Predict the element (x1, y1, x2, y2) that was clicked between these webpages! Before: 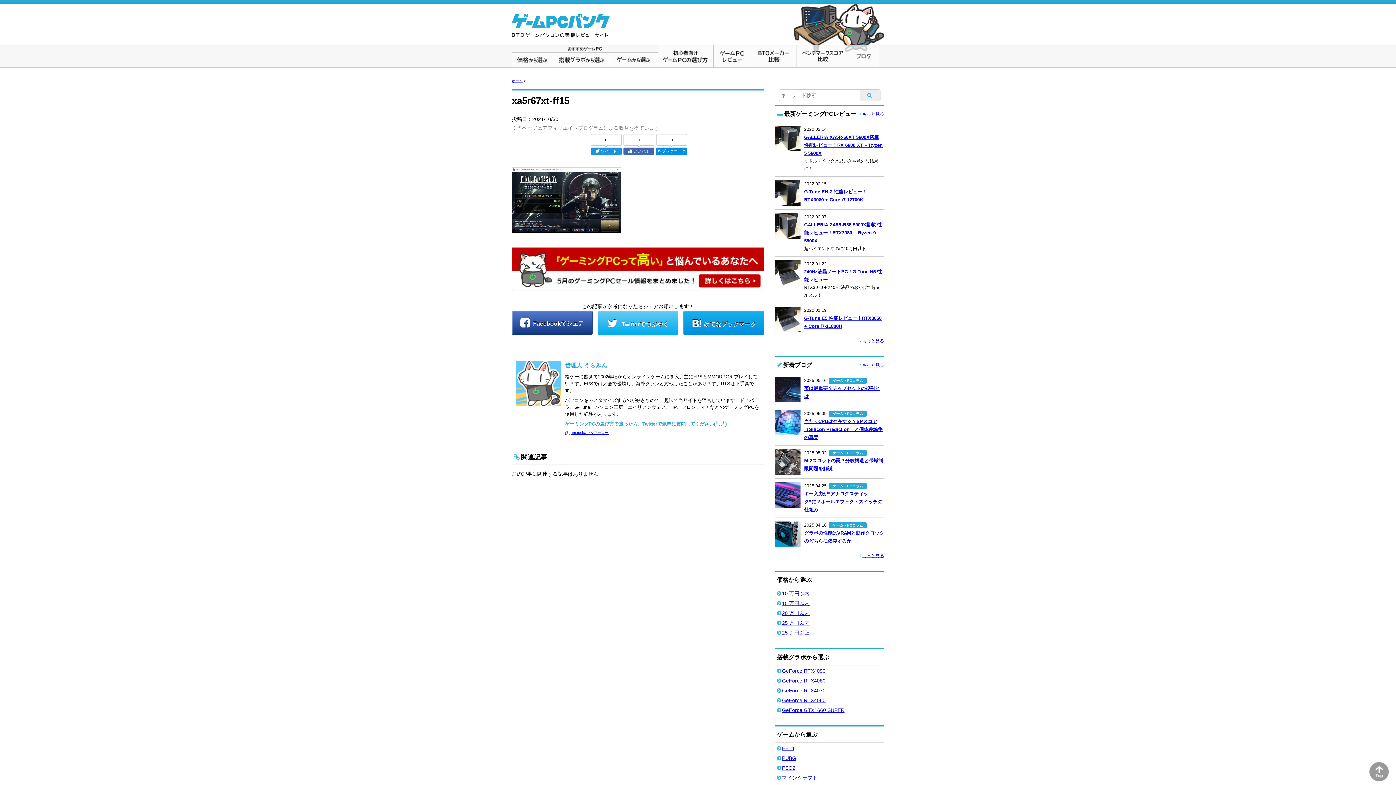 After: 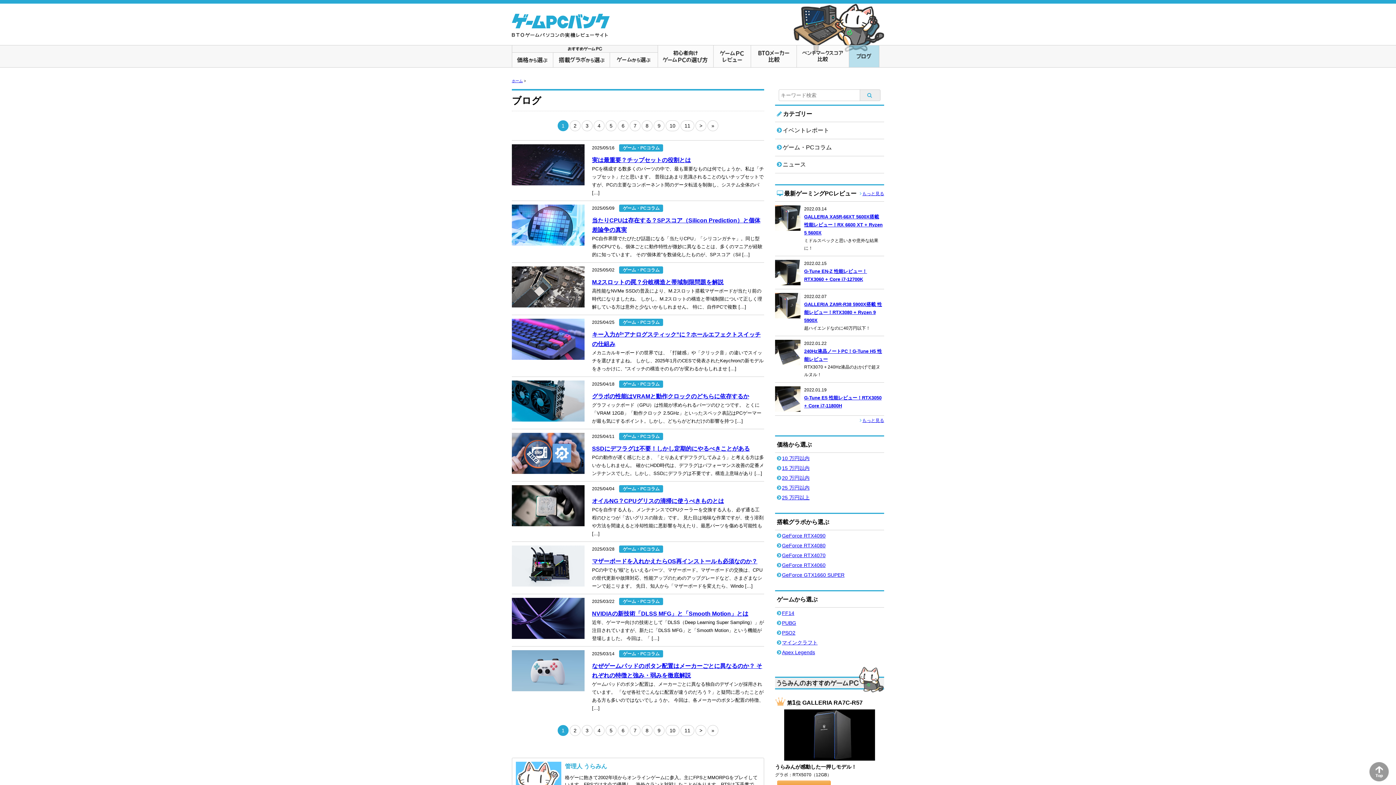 Action: bbox: (849, 45, 878, 67)